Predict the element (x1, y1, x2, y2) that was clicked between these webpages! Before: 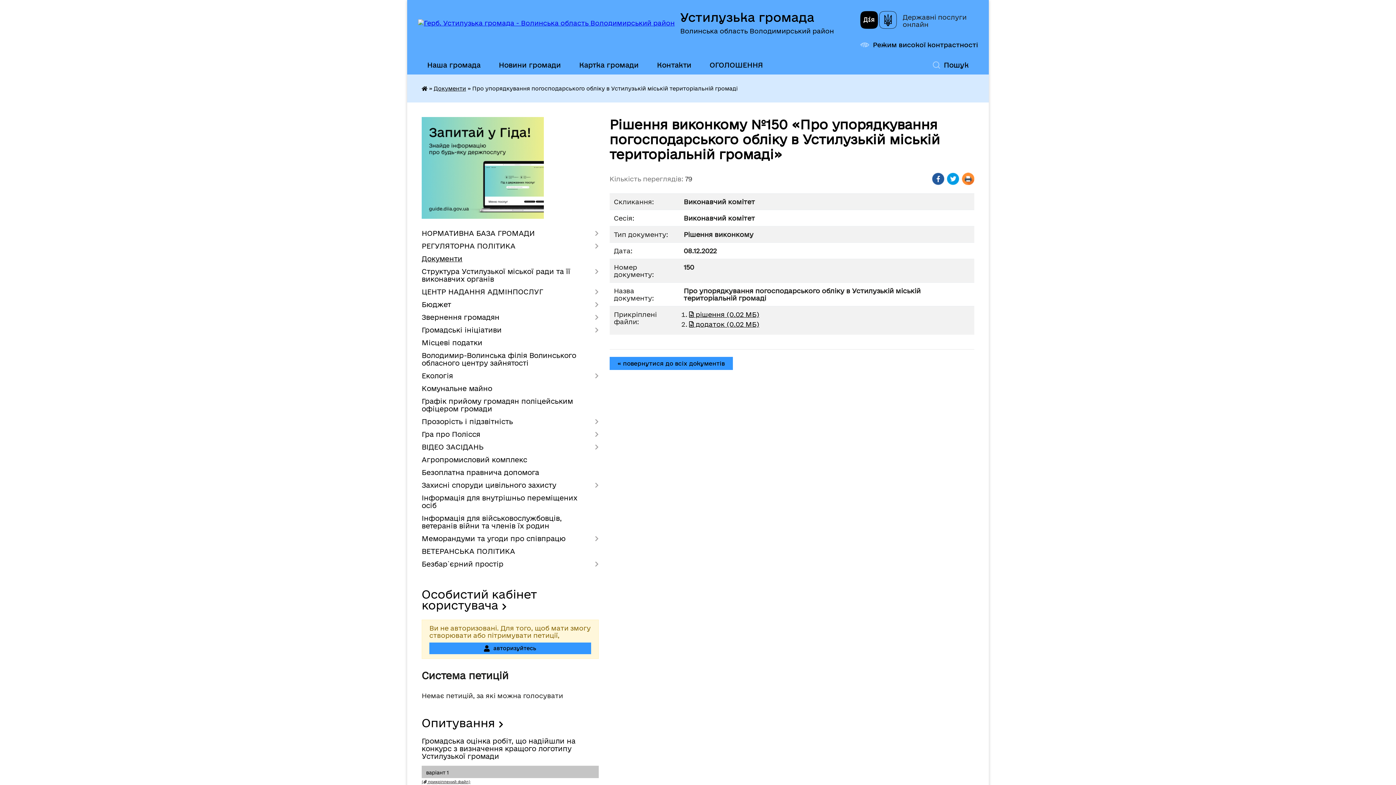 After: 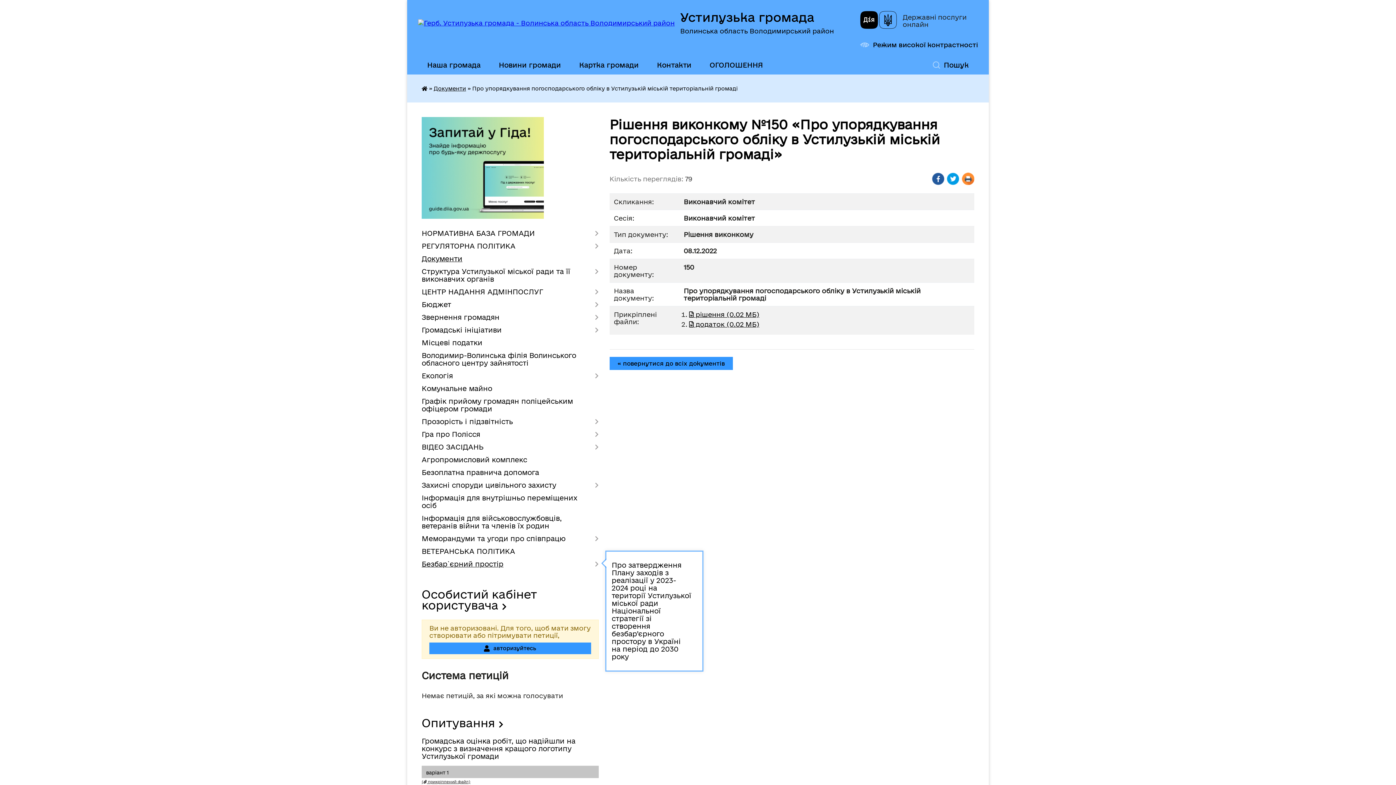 Action: bbox: (421, 558, 598, 570) label: Безбар`єрний простір